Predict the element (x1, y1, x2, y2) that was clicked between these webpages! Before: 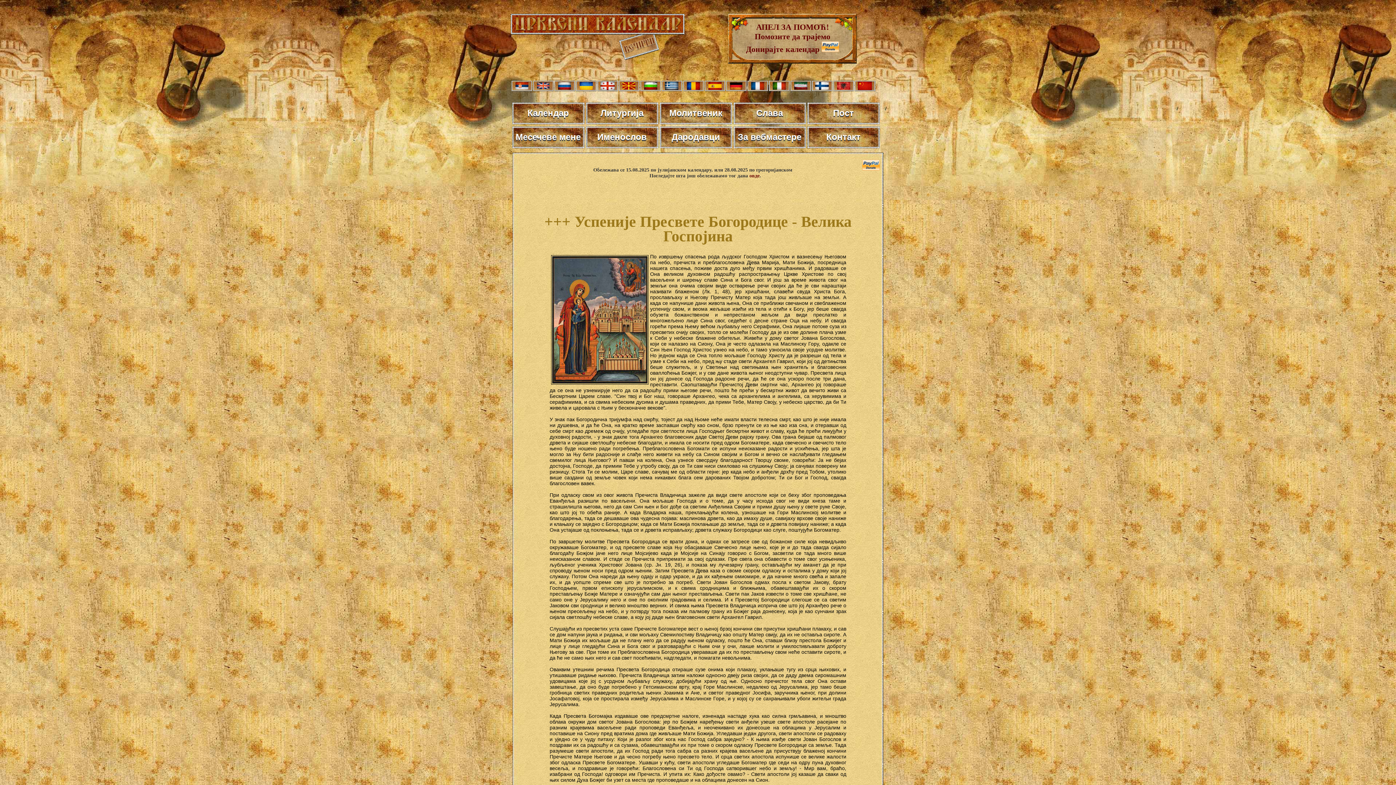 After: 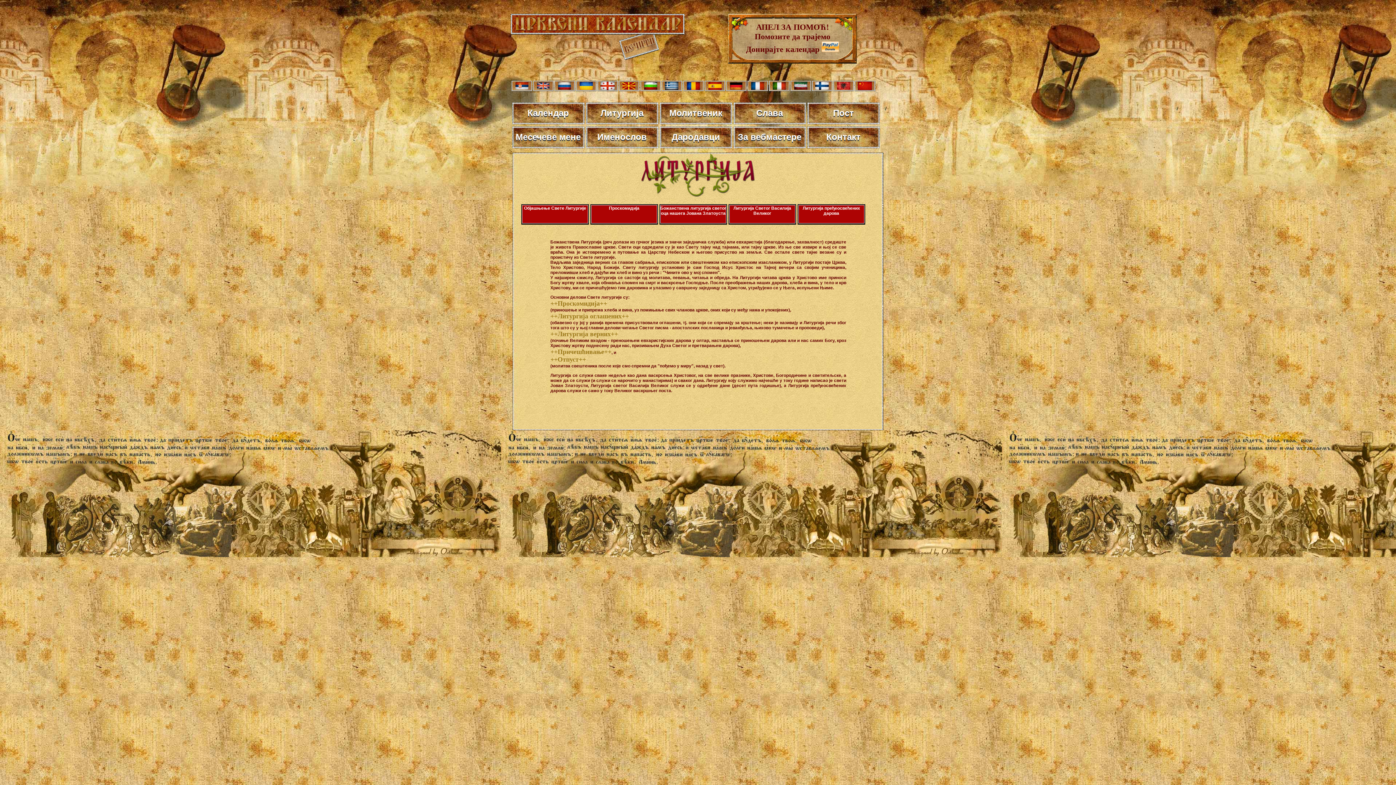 Action: bbox: (586, 102, 658, 124) label: Литургија